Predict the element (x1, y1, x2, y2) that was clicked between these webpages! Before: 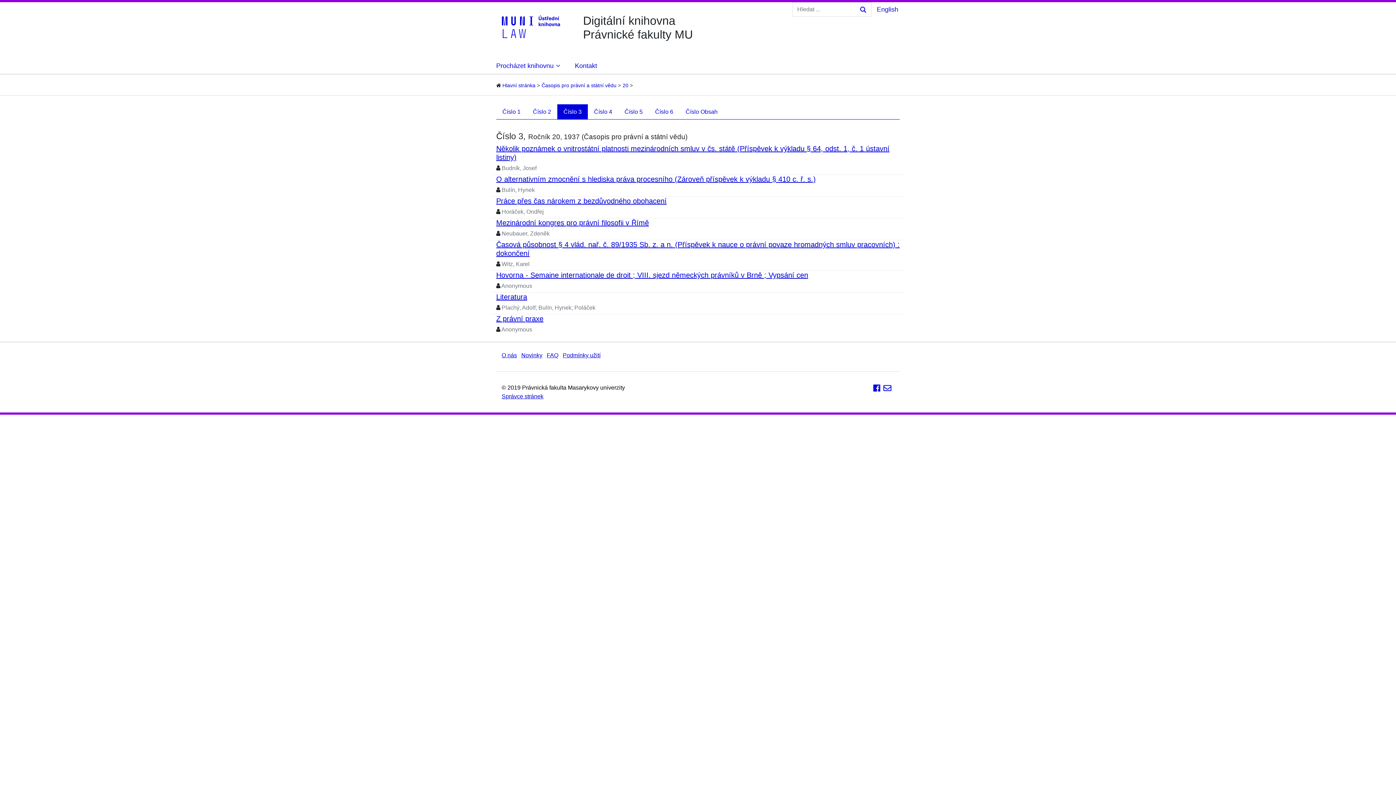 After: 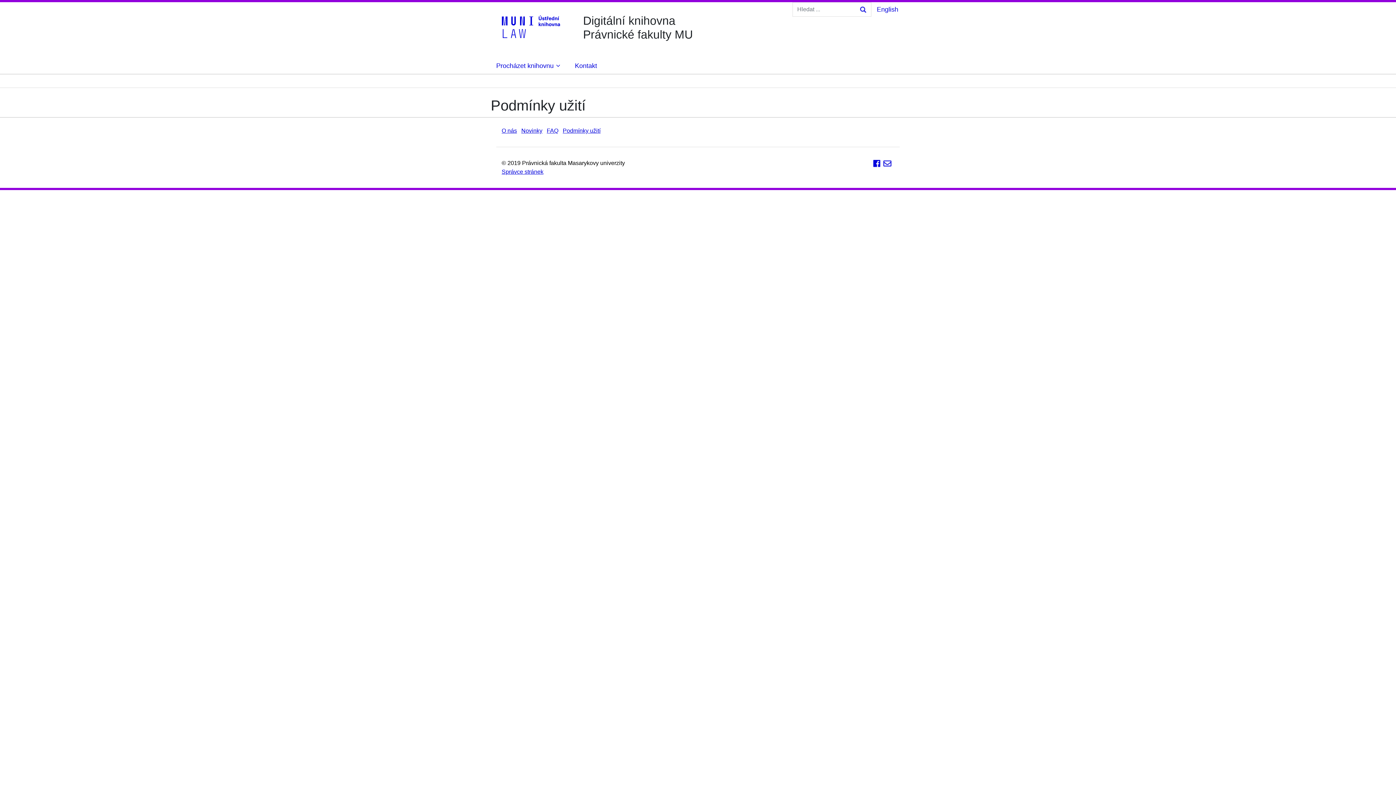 Action: bbox: (562, 352, 600, 358) label: Podmínky užití